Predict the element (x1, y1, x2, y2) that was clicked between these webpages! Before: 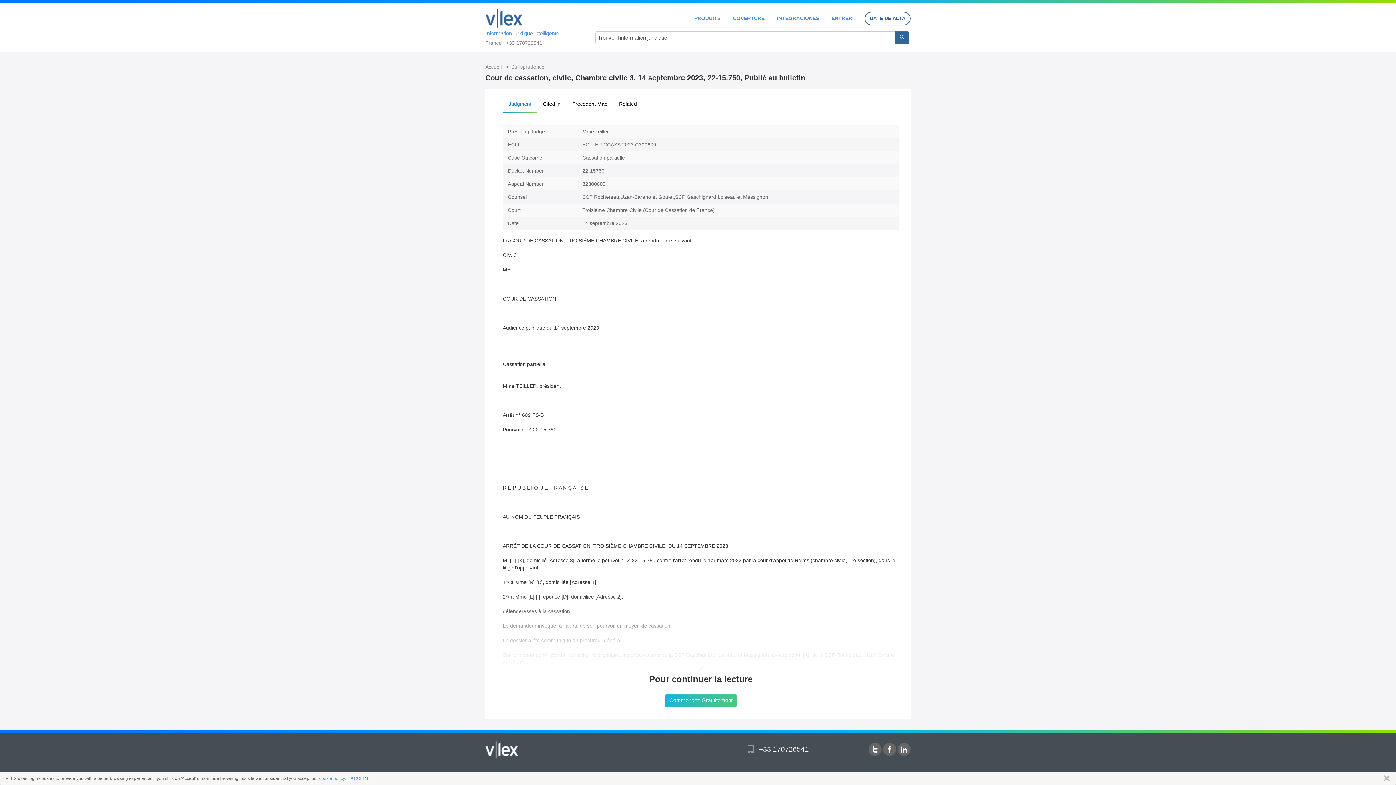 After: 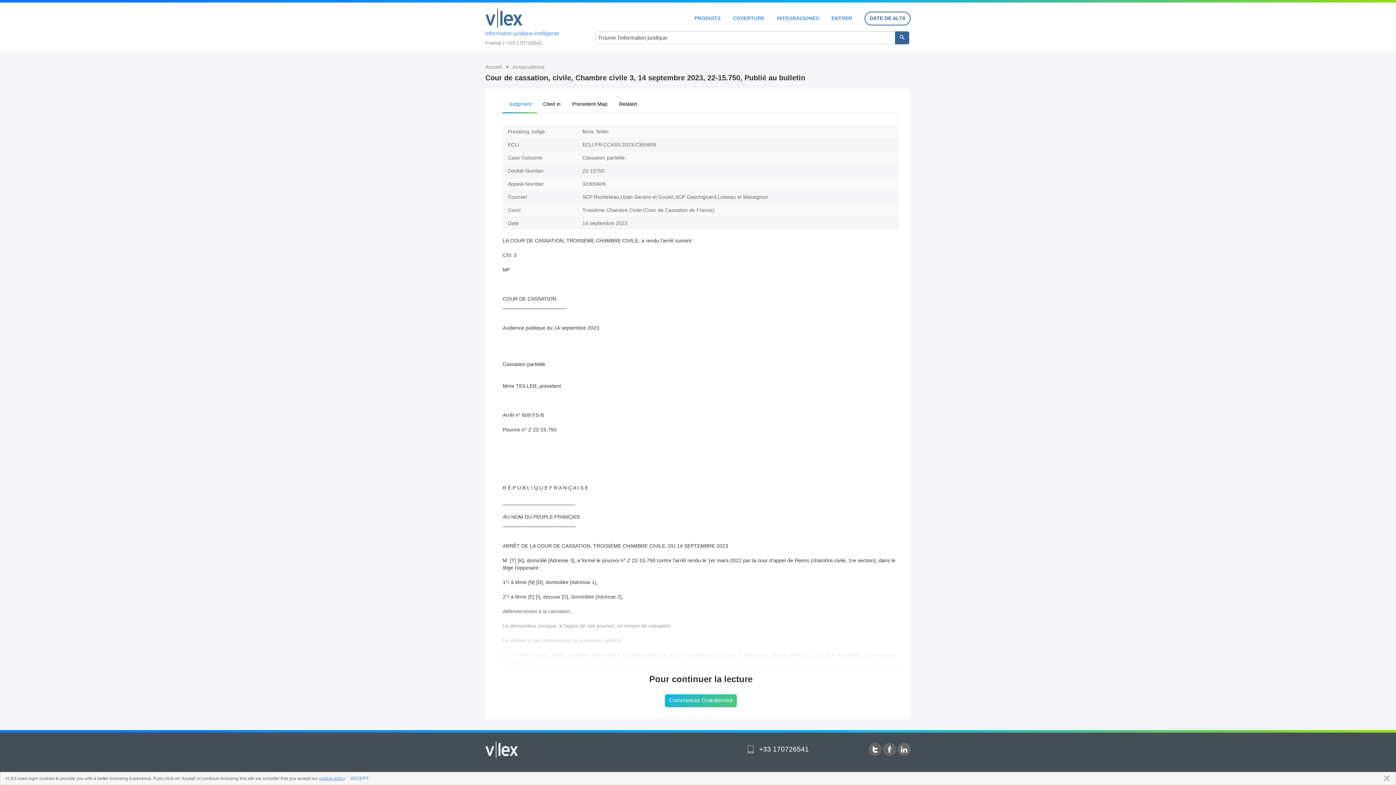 Action: bbox: (319, 776, 344, 781) label: cookie policy